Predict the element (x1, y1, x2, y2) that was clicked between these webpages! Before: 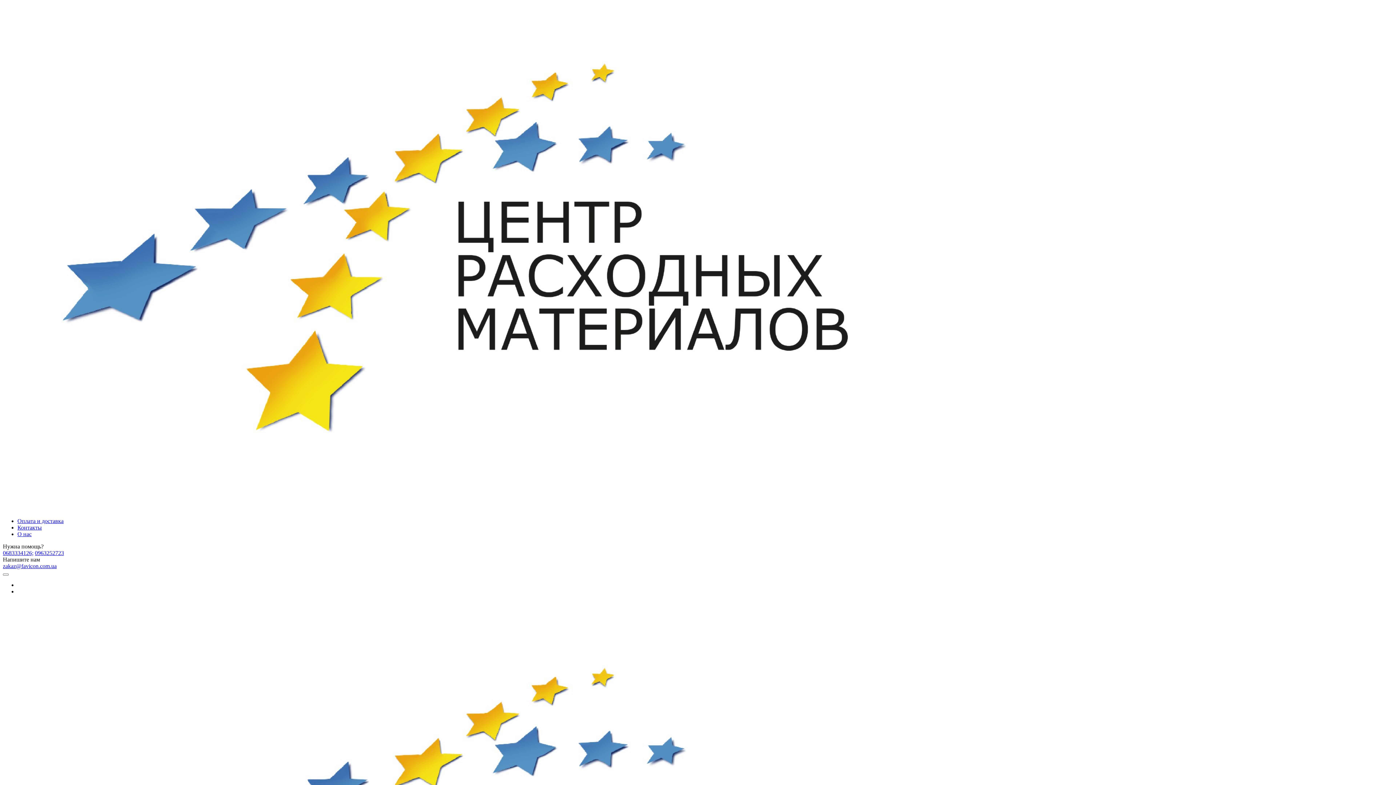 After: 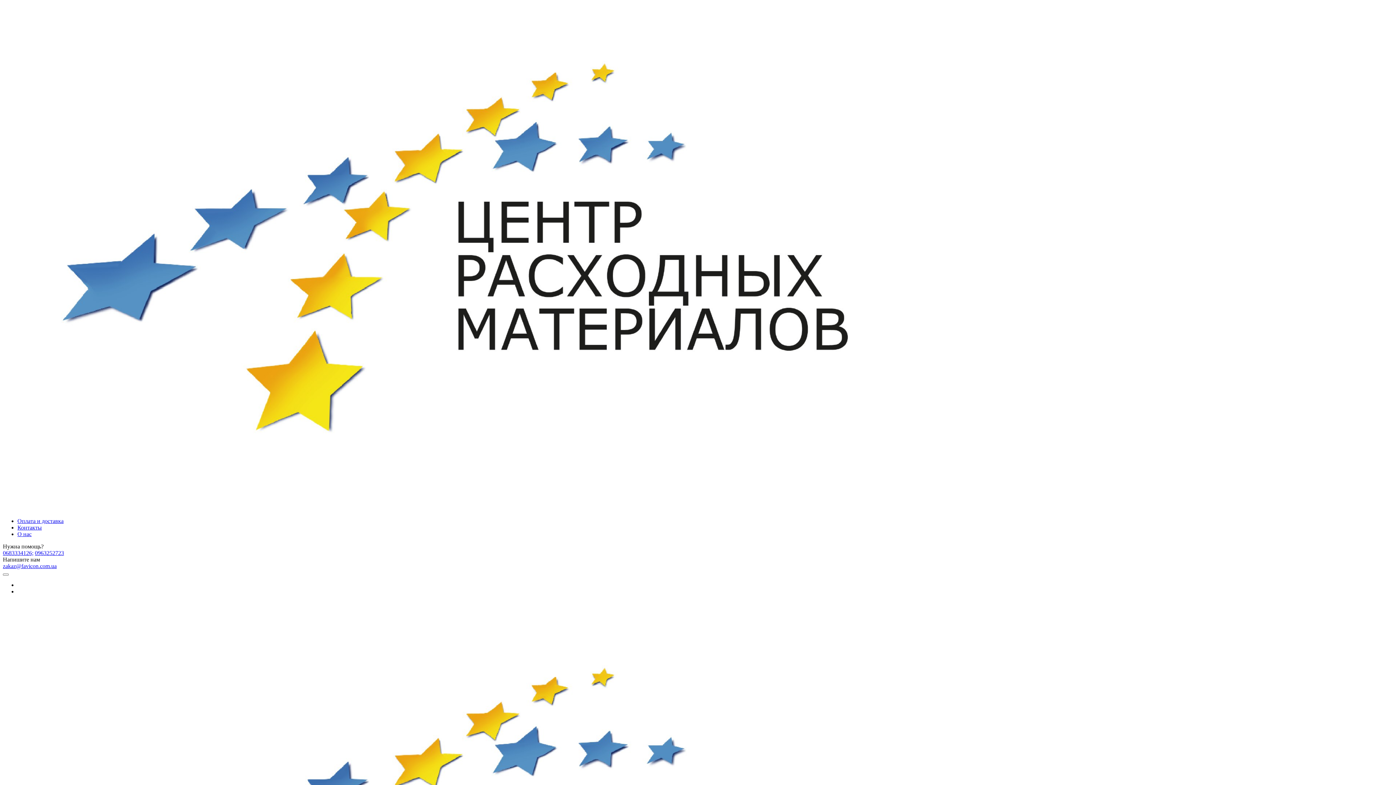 Action: label: 0963252723 bbox: (34, 550, 64, 556)